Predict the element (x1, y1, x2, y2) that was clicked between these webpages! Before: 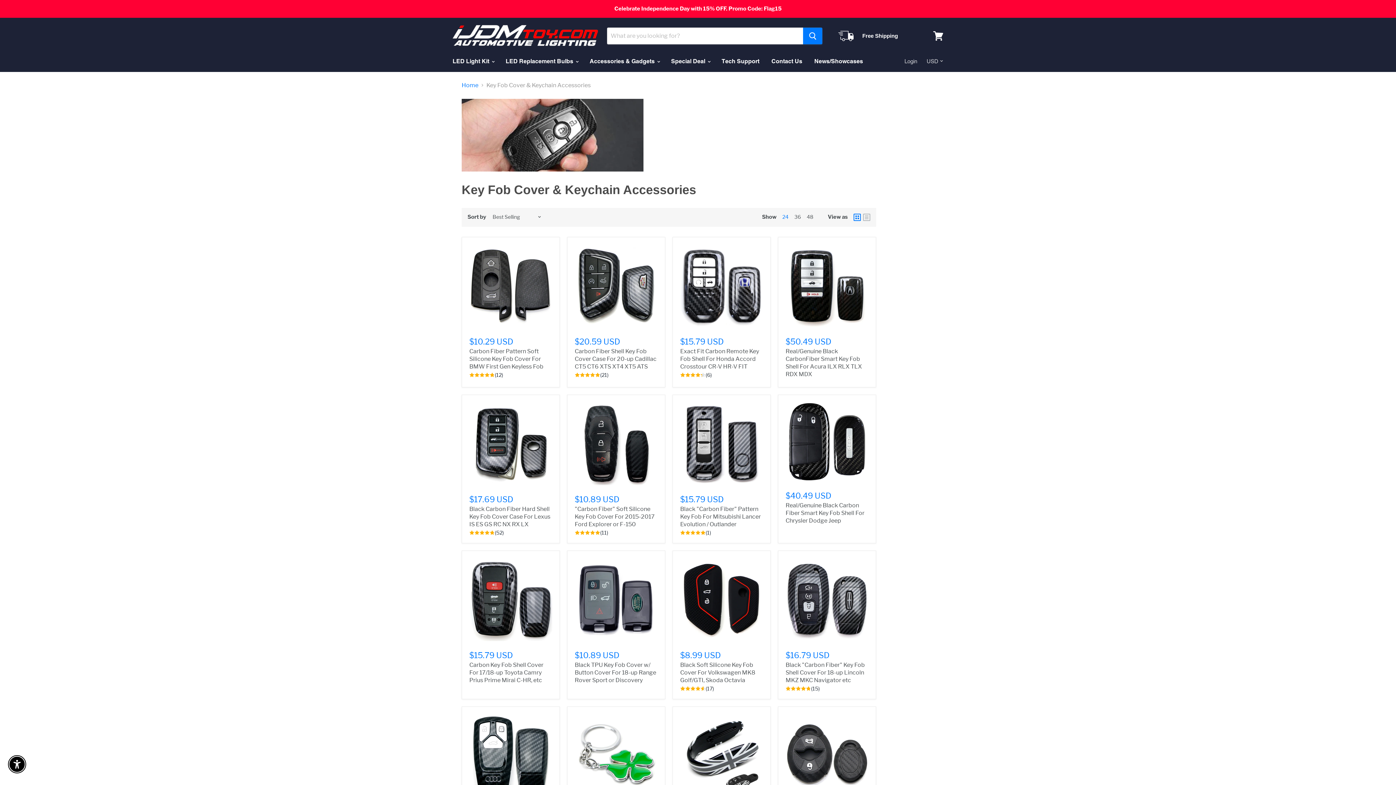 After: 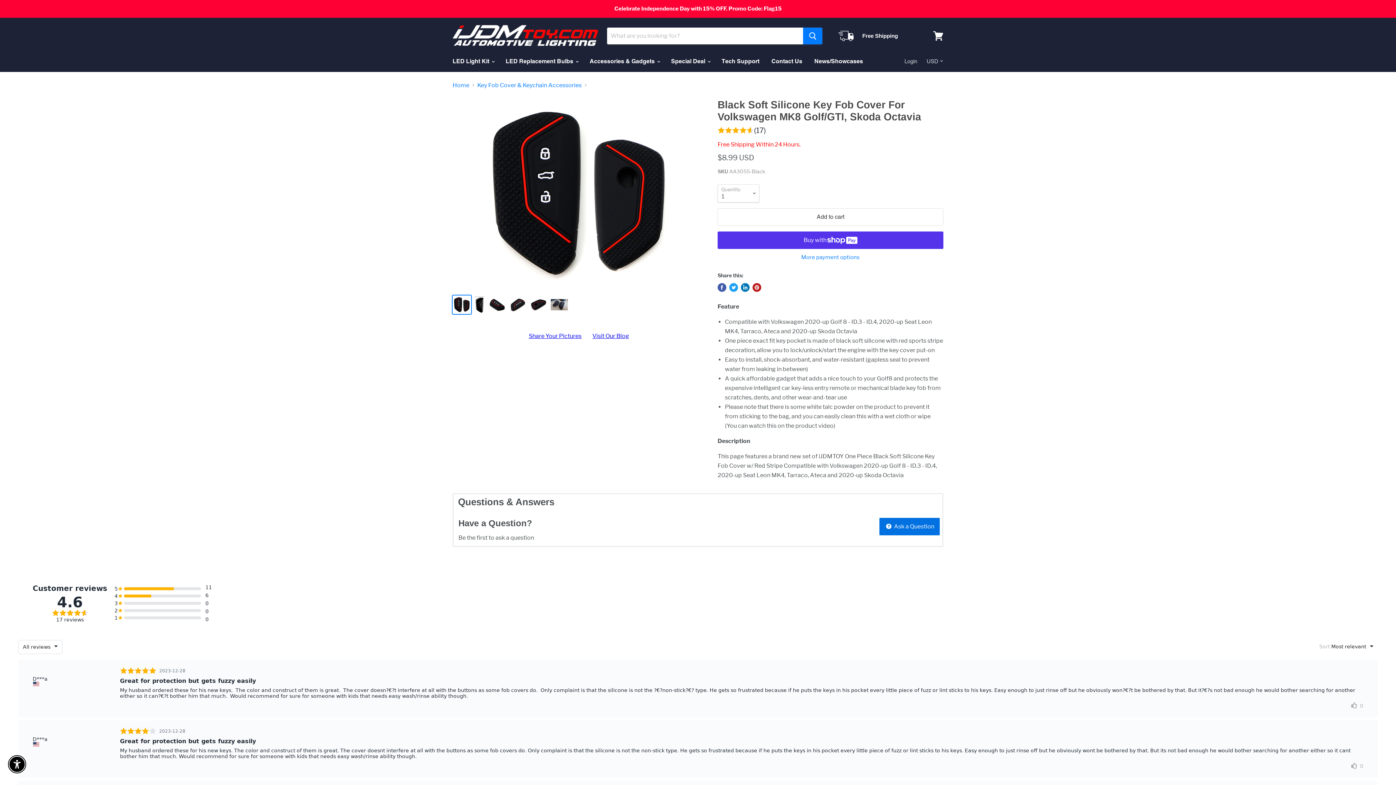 Action: bbox: (680, 661, 755, 683) label: Black Soft Silicone Key Fob Cover For Volkswagen MK8 Golf/GTI, Skoda Octavia